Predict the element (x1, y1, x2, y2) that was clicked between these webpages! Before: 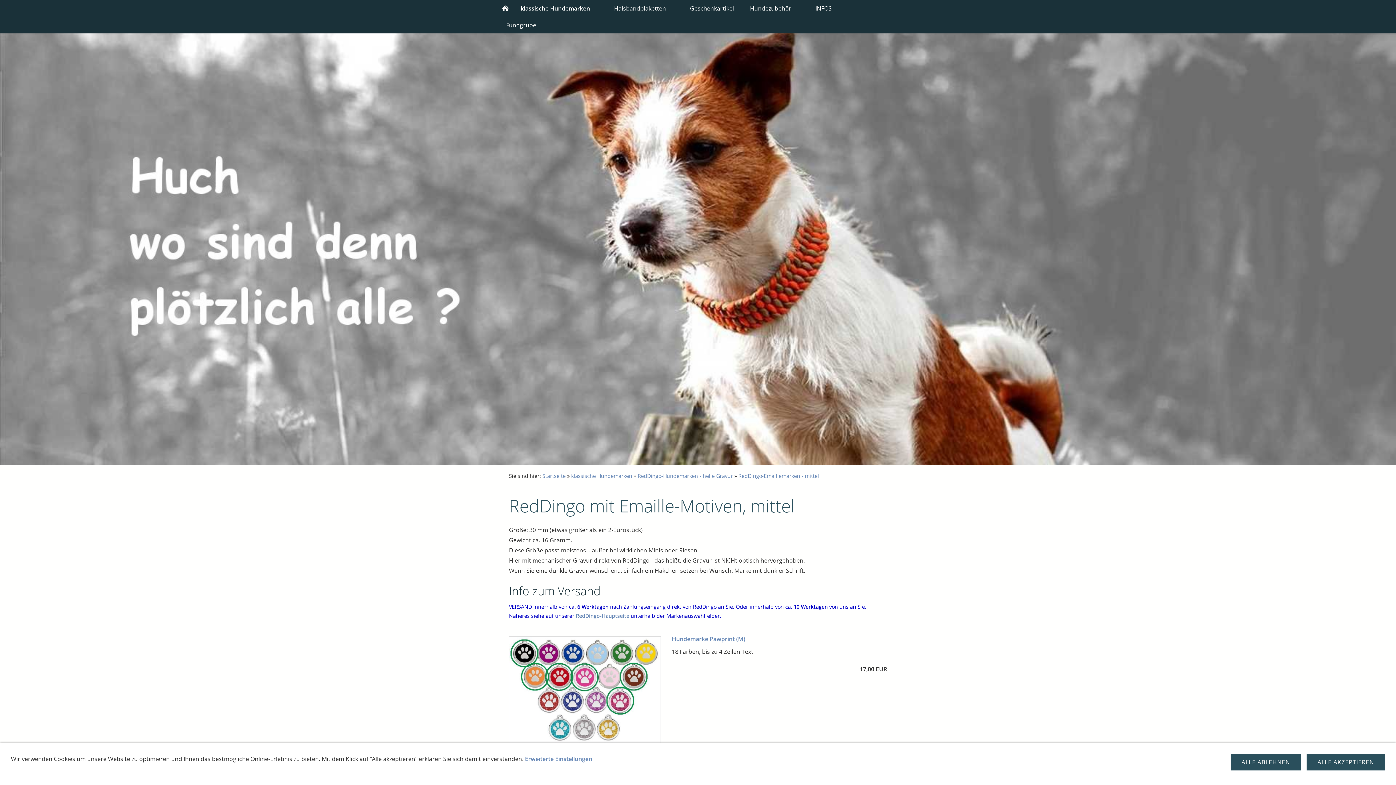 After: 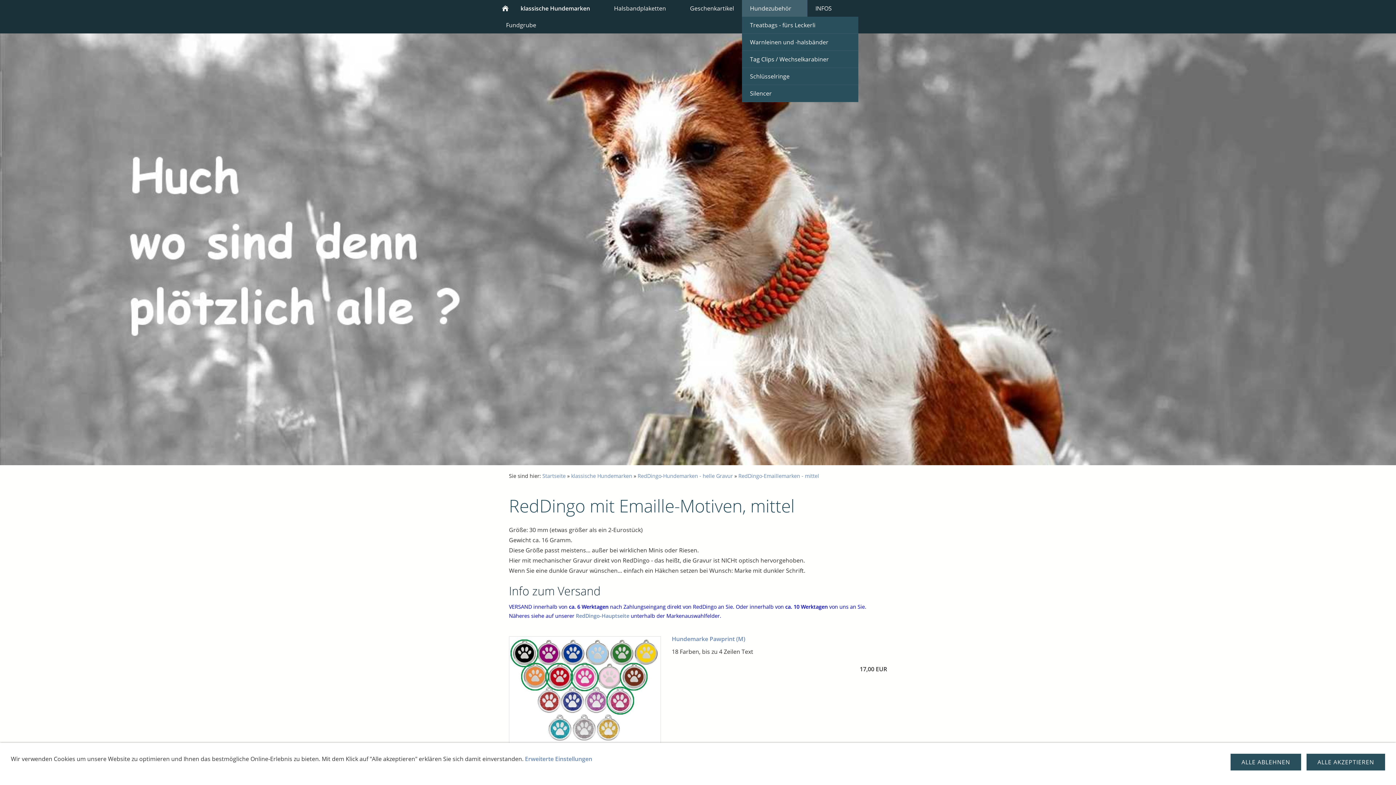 Action: label: Hundezubehör bbox: (742, 0, 807, 16)